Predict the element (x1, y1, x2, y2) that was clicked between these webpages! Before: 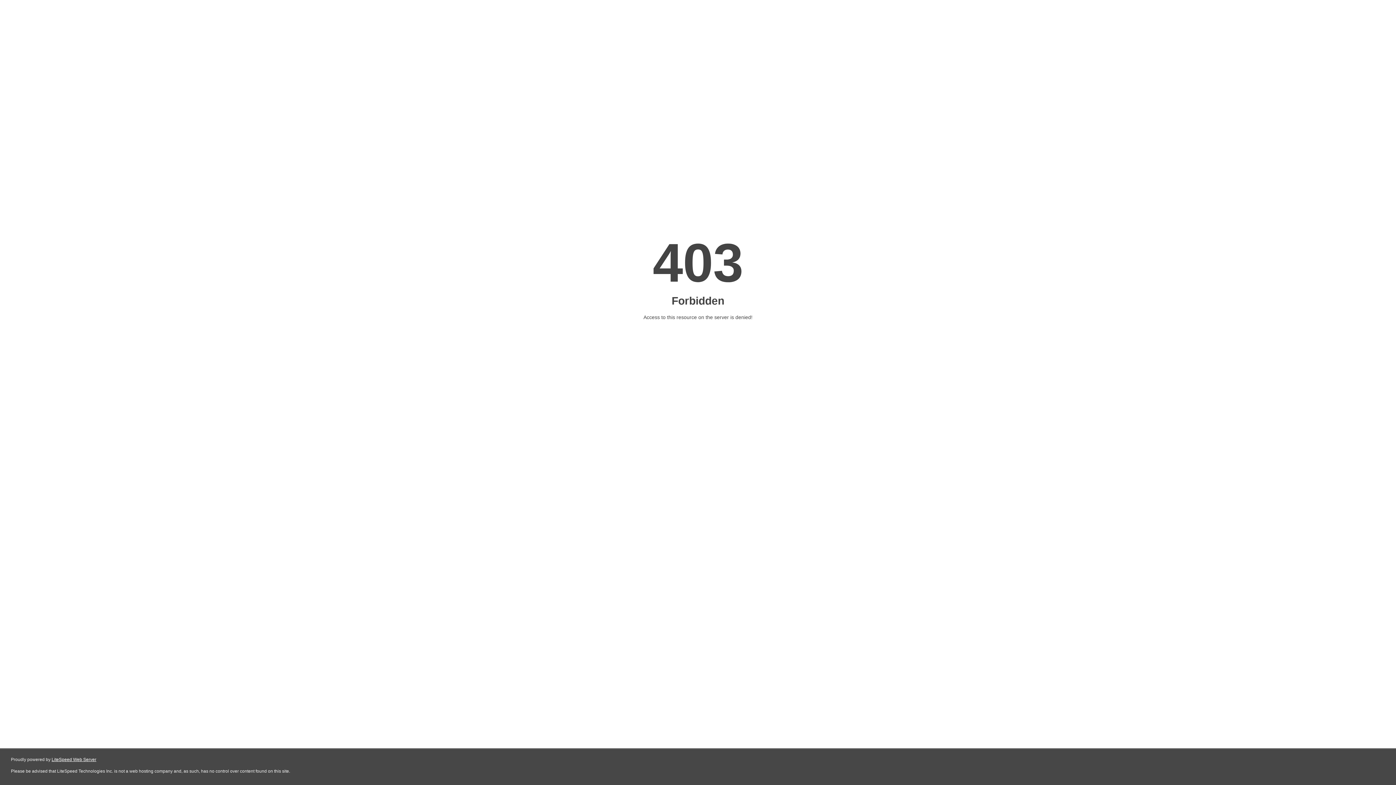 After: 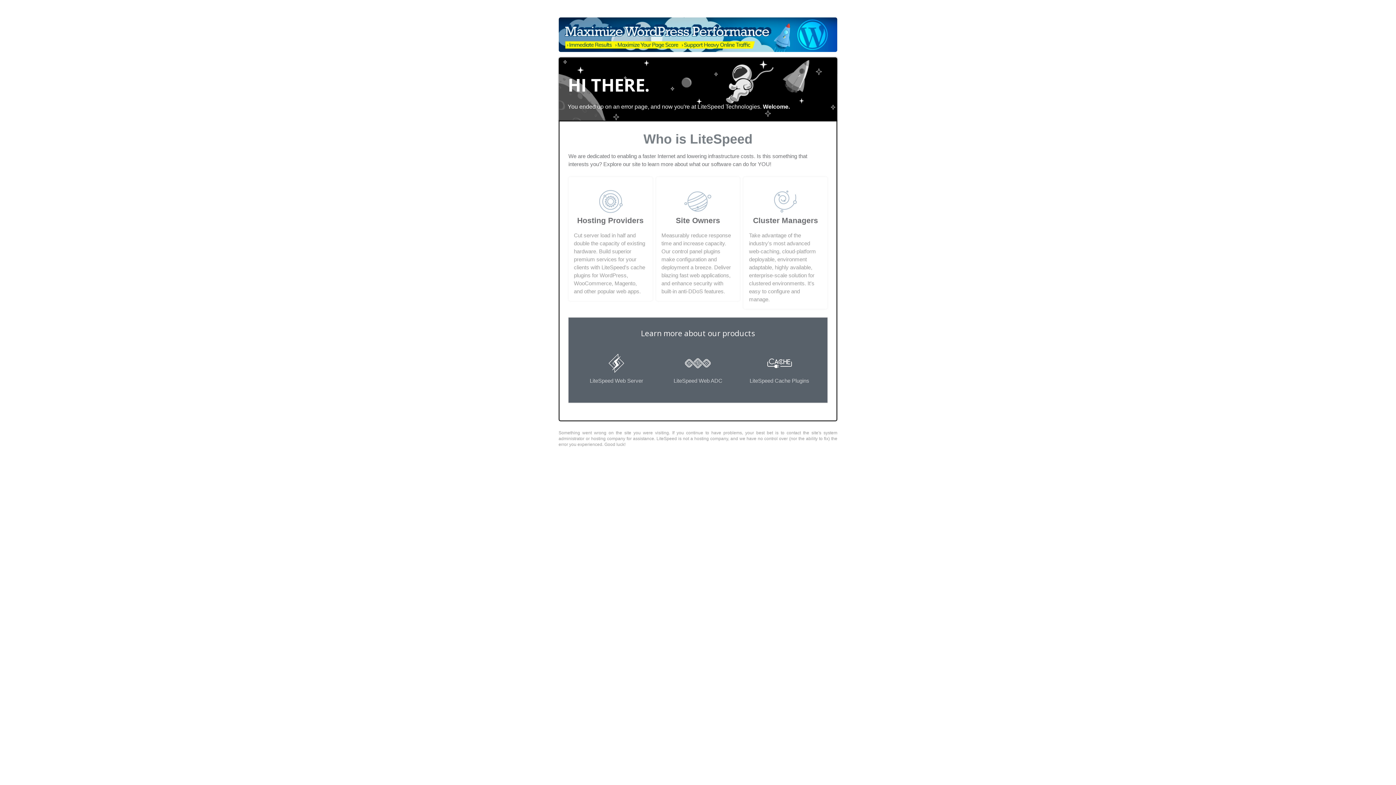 Action: bbox: (51, 757, 96, 762) label: LiteSpeed Web Server